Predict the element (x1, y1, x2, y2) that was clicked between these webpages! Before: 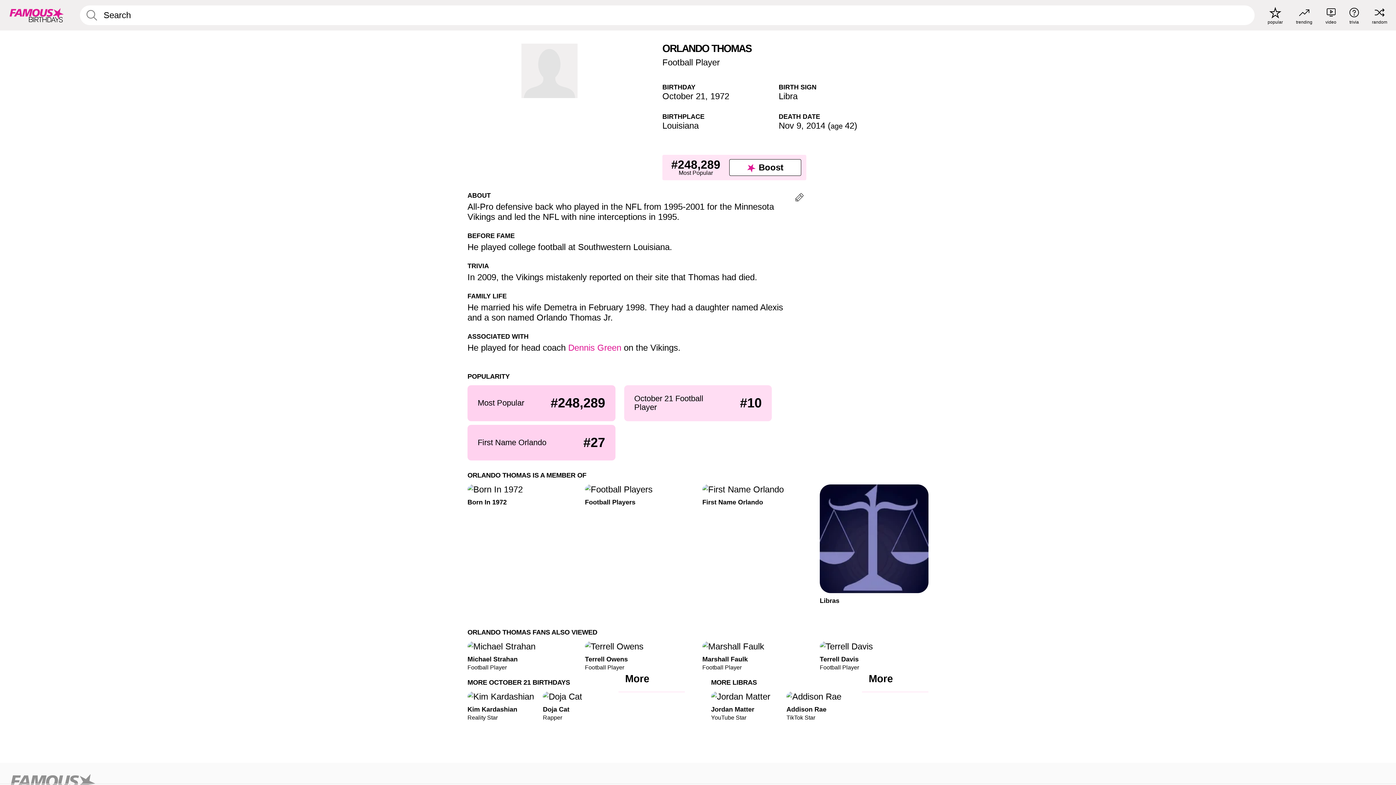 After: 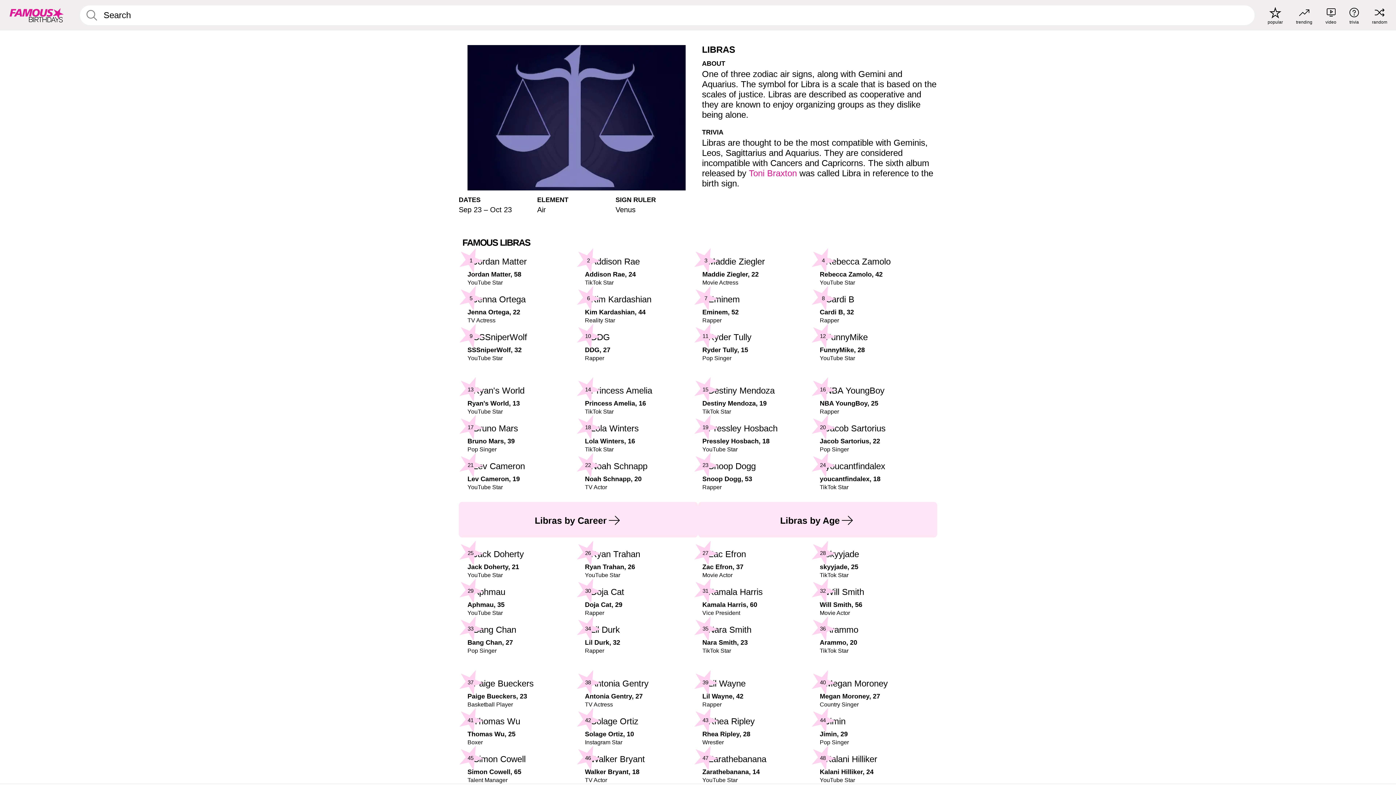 Action: label: Libra bbox: (778, 91, 797, 101)